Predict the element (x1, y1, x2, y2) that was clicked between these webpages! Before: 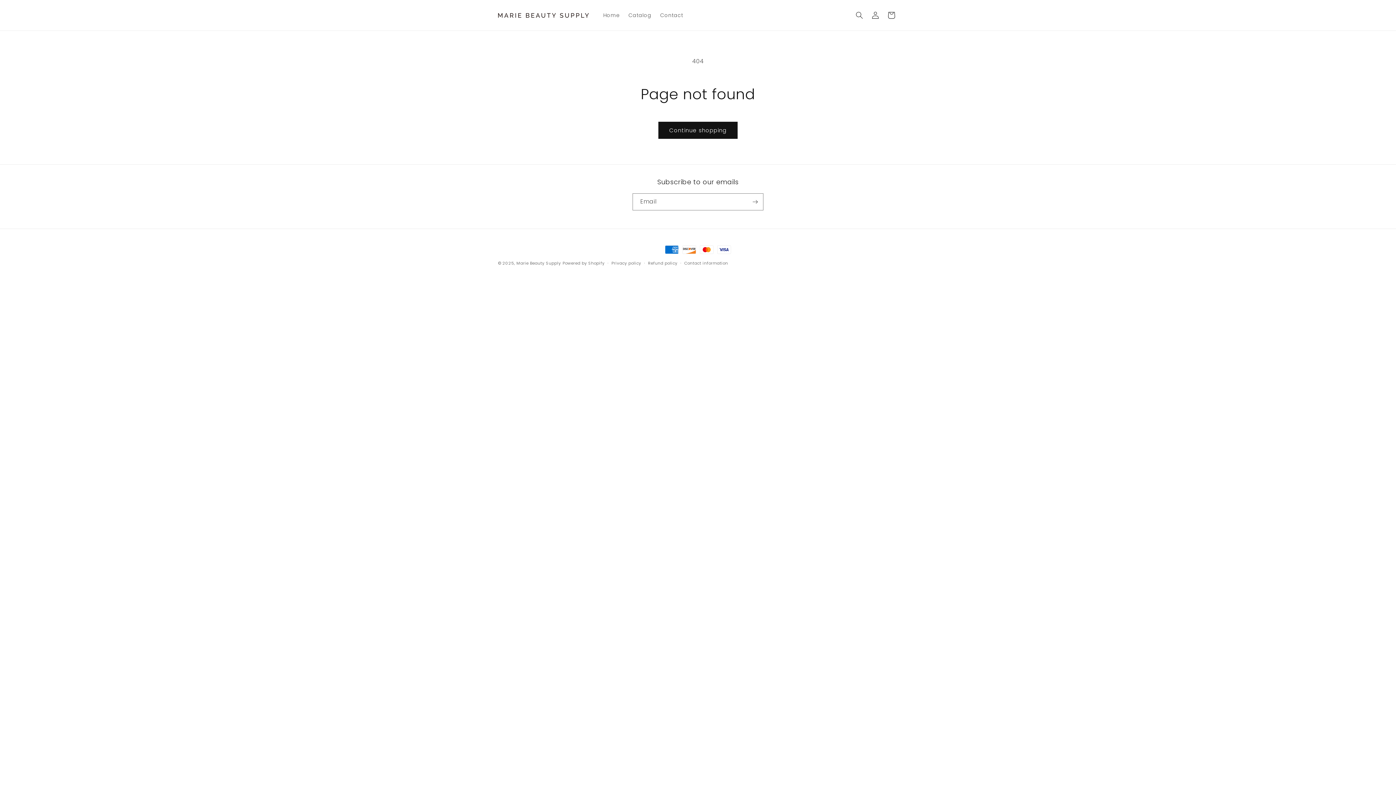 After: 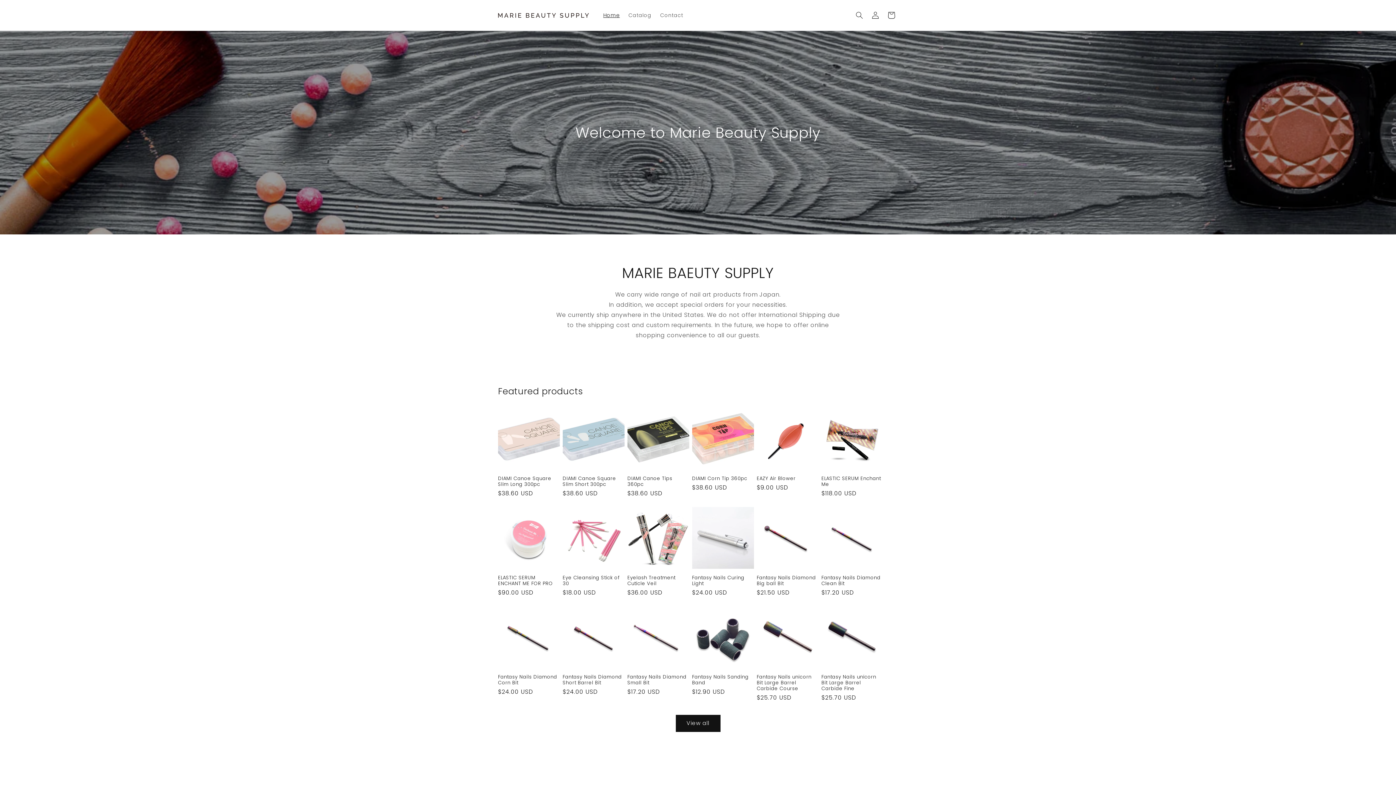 Action: bbox: (516, 260, 561, 266) label: Marie Beauty Supply